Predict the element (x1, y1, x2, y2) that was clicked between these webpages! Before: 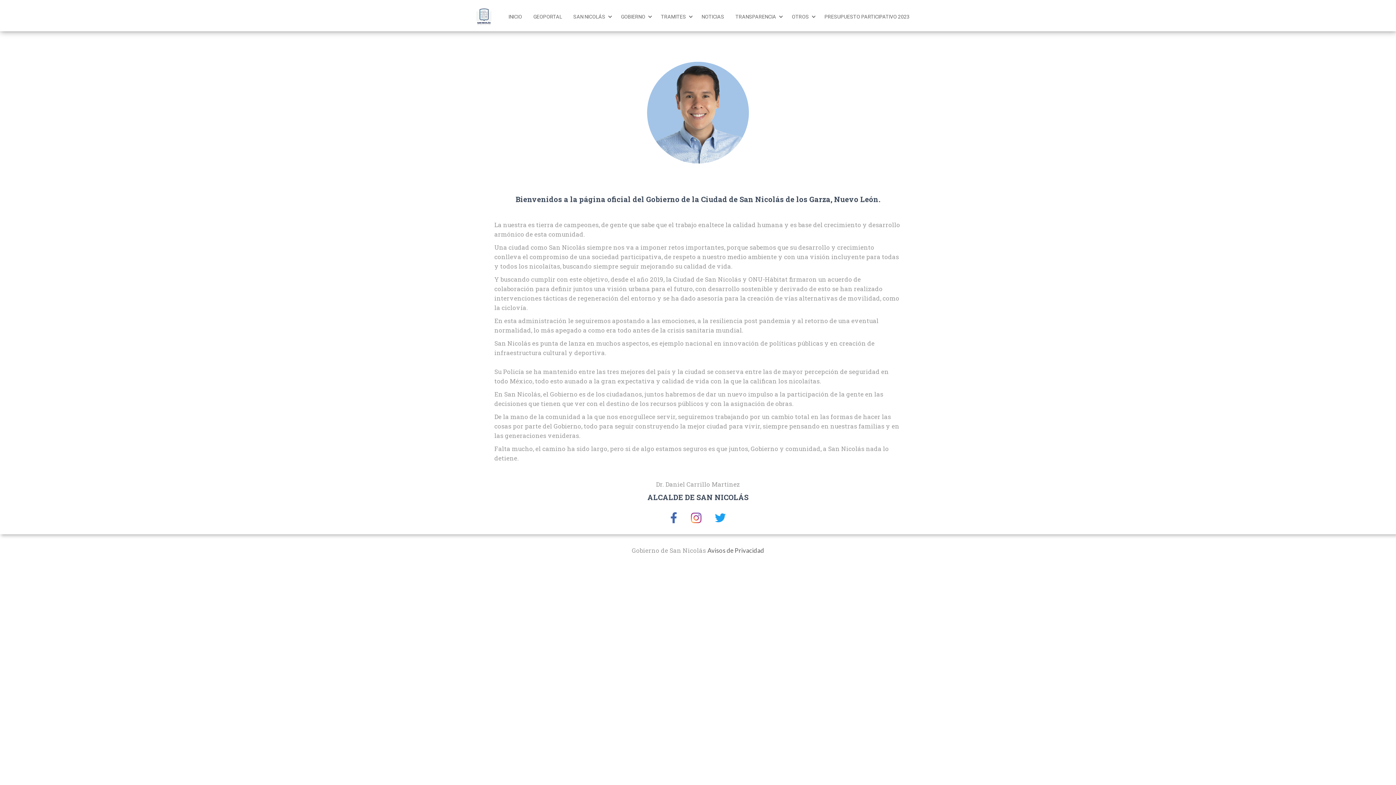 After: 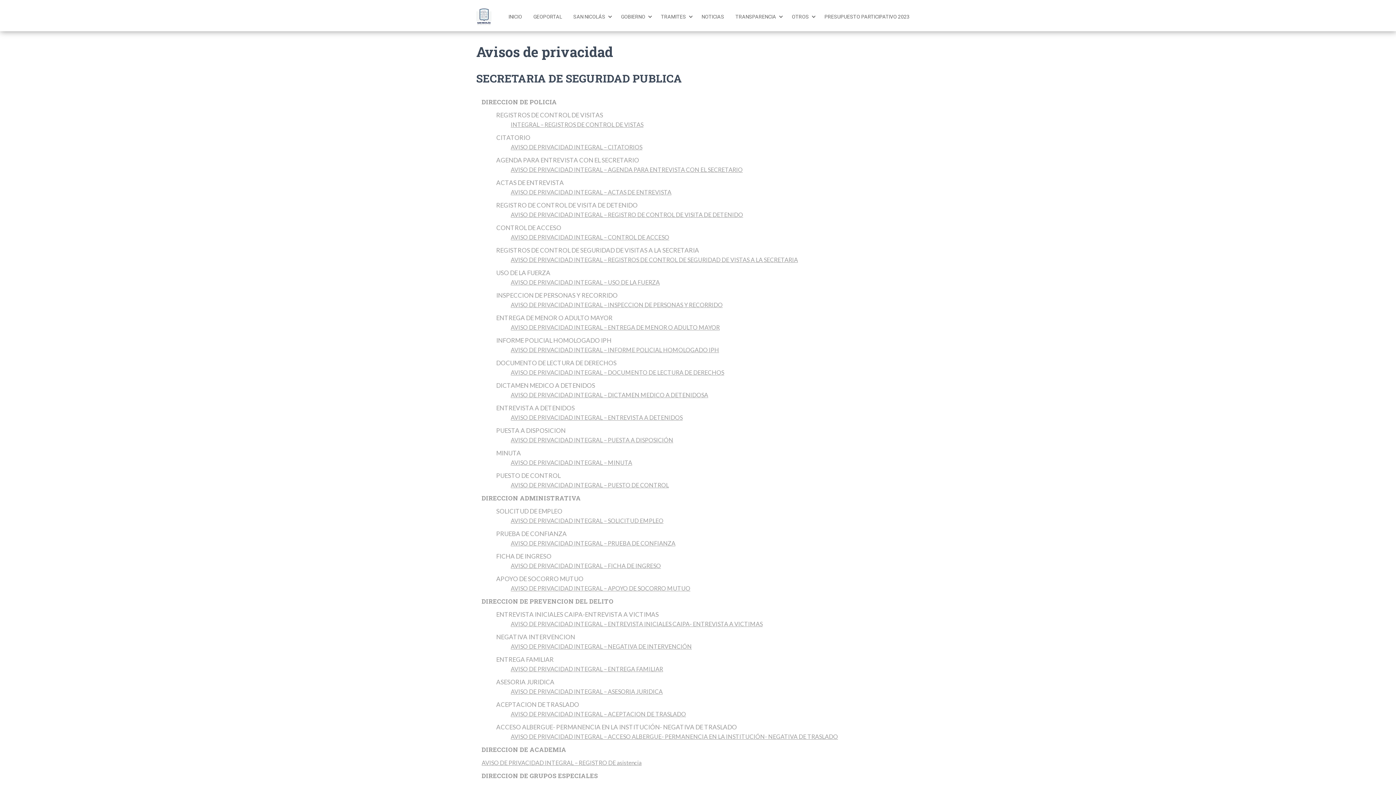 Action: label: Avisos de Privacidad bbox: (707, 546, 764, 554)